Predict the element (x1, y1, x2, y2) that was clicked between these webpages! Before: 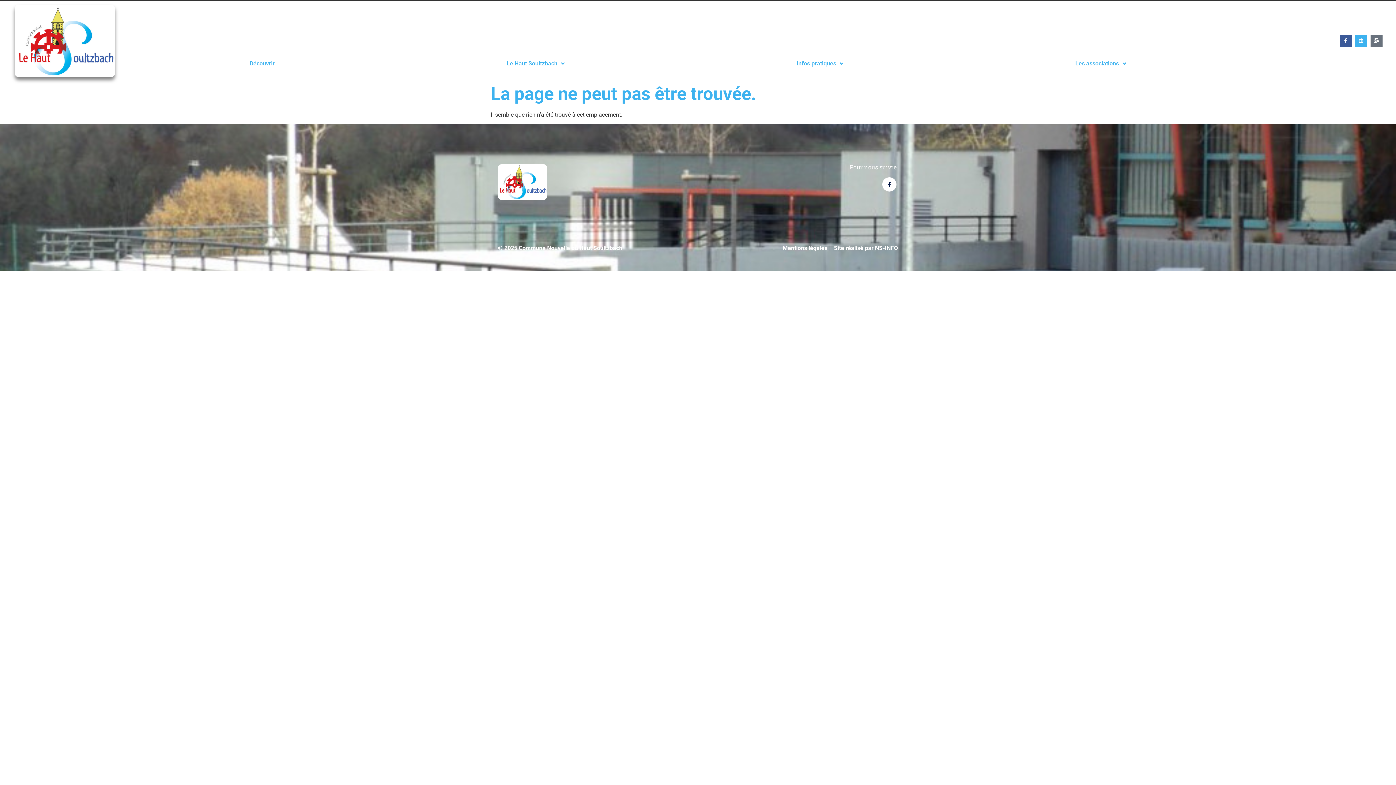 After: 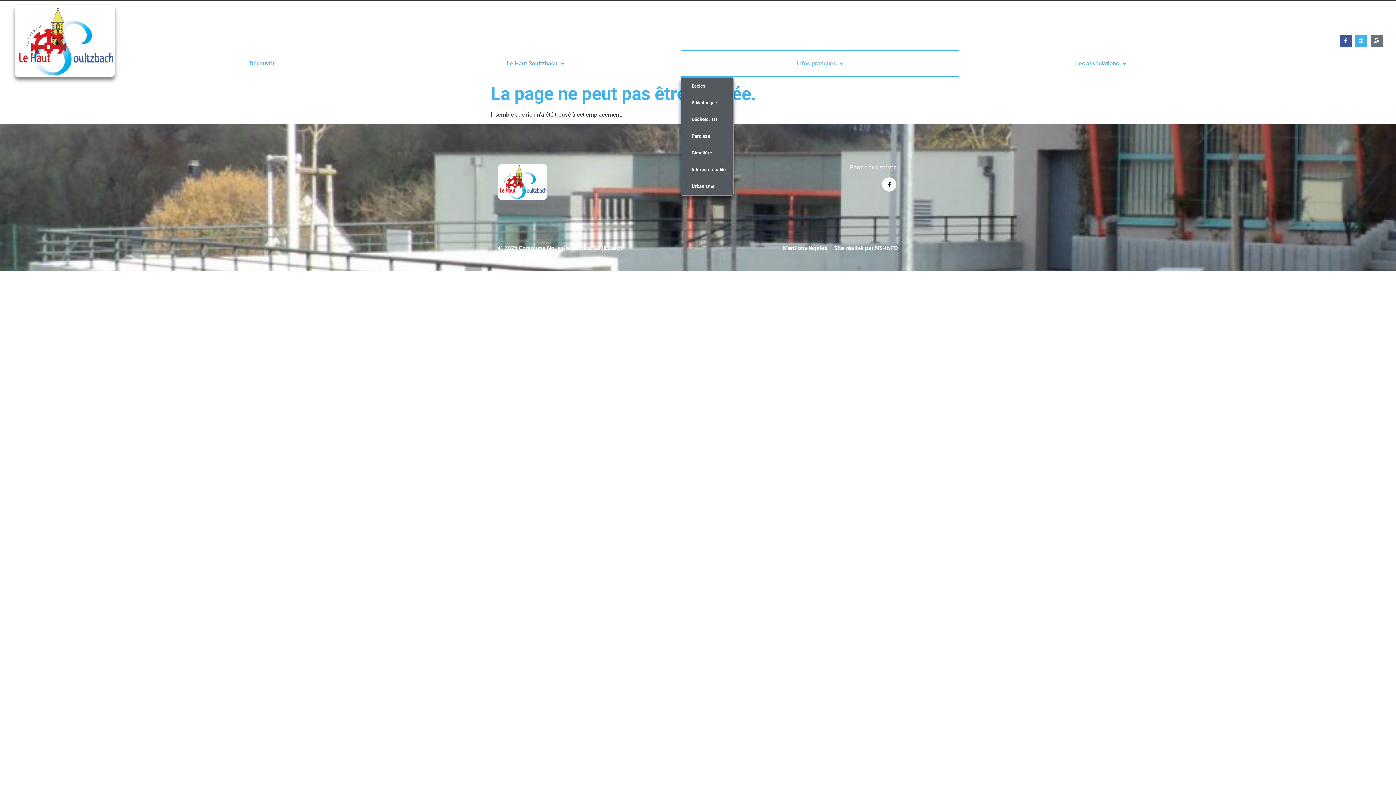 Action: label: Infos pratiques bbox: (680, 50, 959, 77)